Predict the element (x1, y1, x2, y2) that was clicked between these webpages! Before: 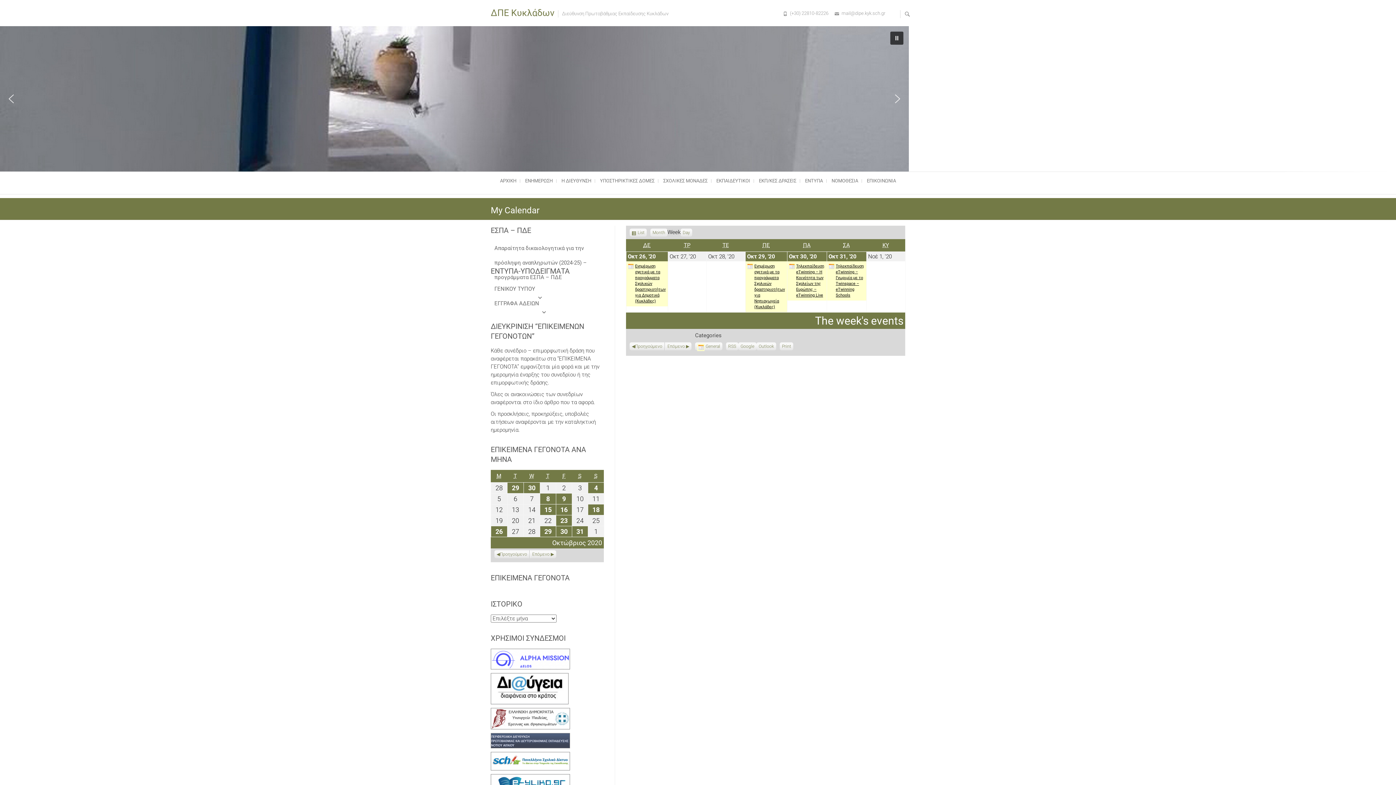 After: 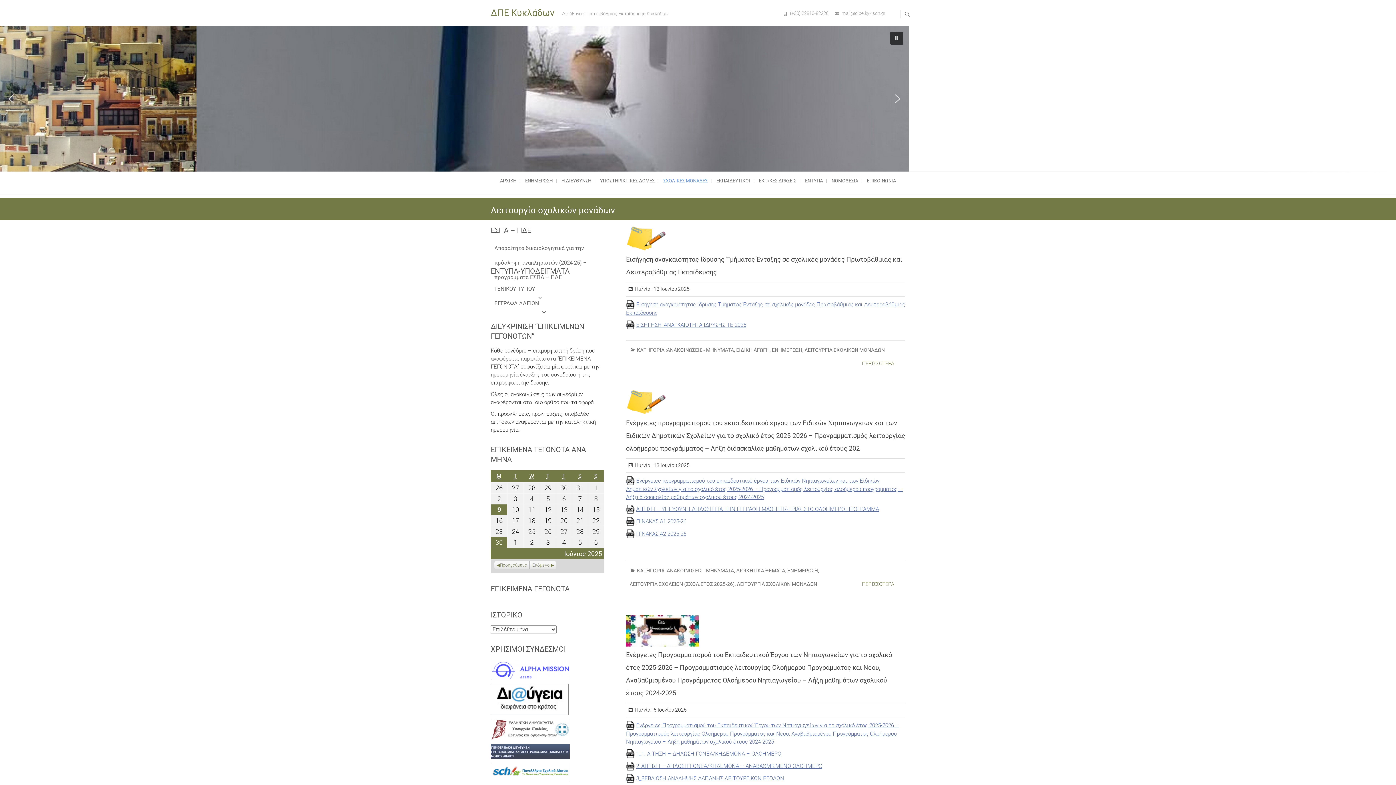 Action: label: ΣΧΟΛΙΚΕΣ ΜΟΝΑΔΕΣ bbox: (659, 171, 711, 190)